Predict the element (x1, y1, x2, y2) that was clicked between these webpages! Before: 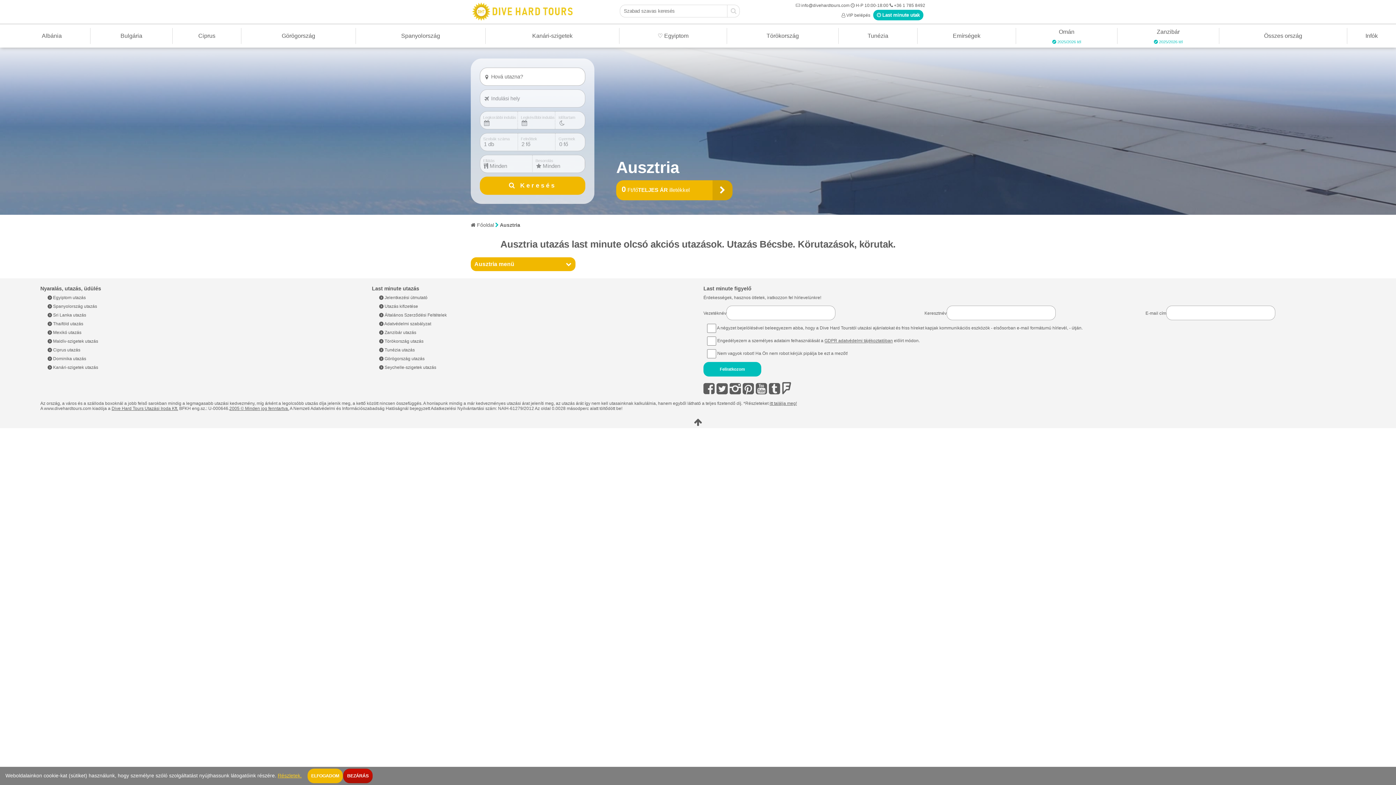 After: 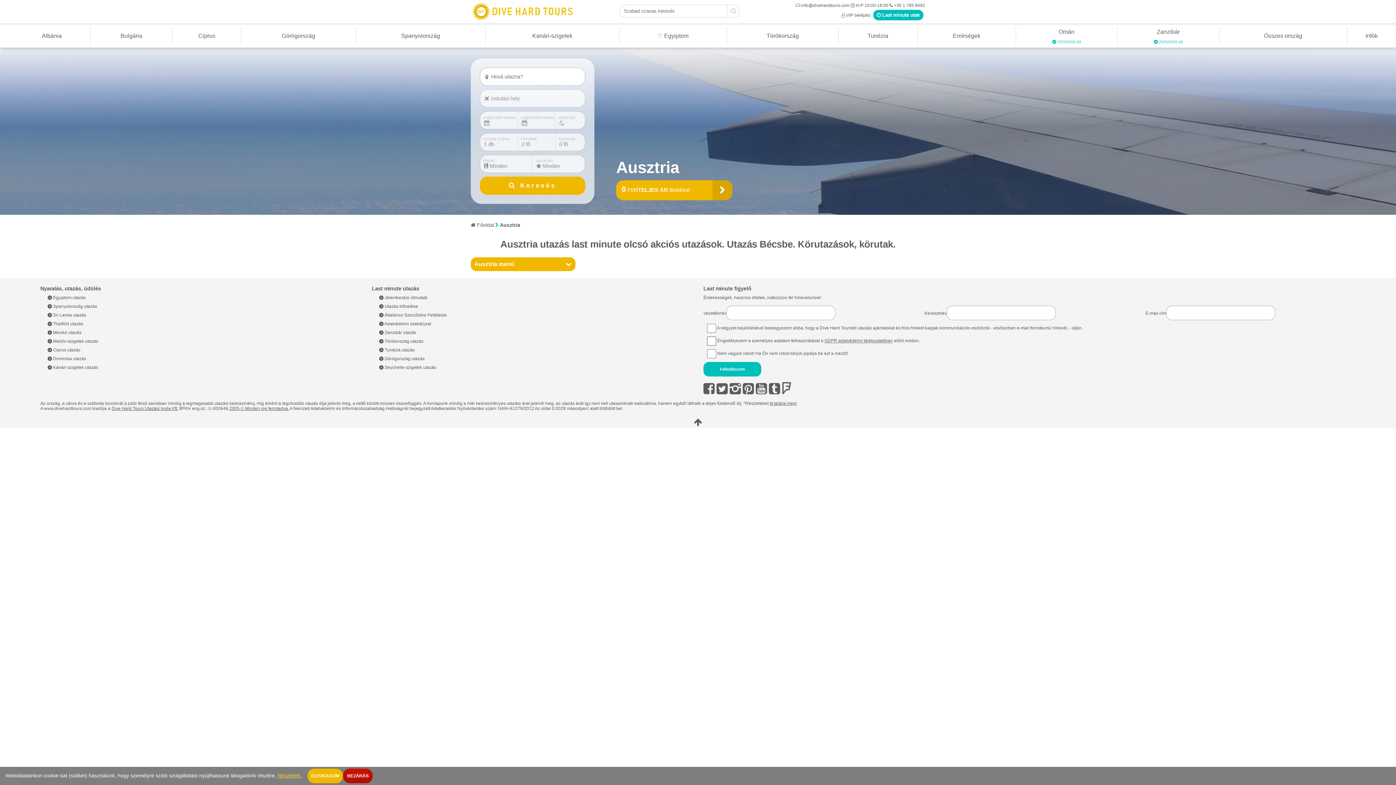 Action: bbox: (824, 338, 893, 343) label: GDPR adatvédelmi tájékoztatóban